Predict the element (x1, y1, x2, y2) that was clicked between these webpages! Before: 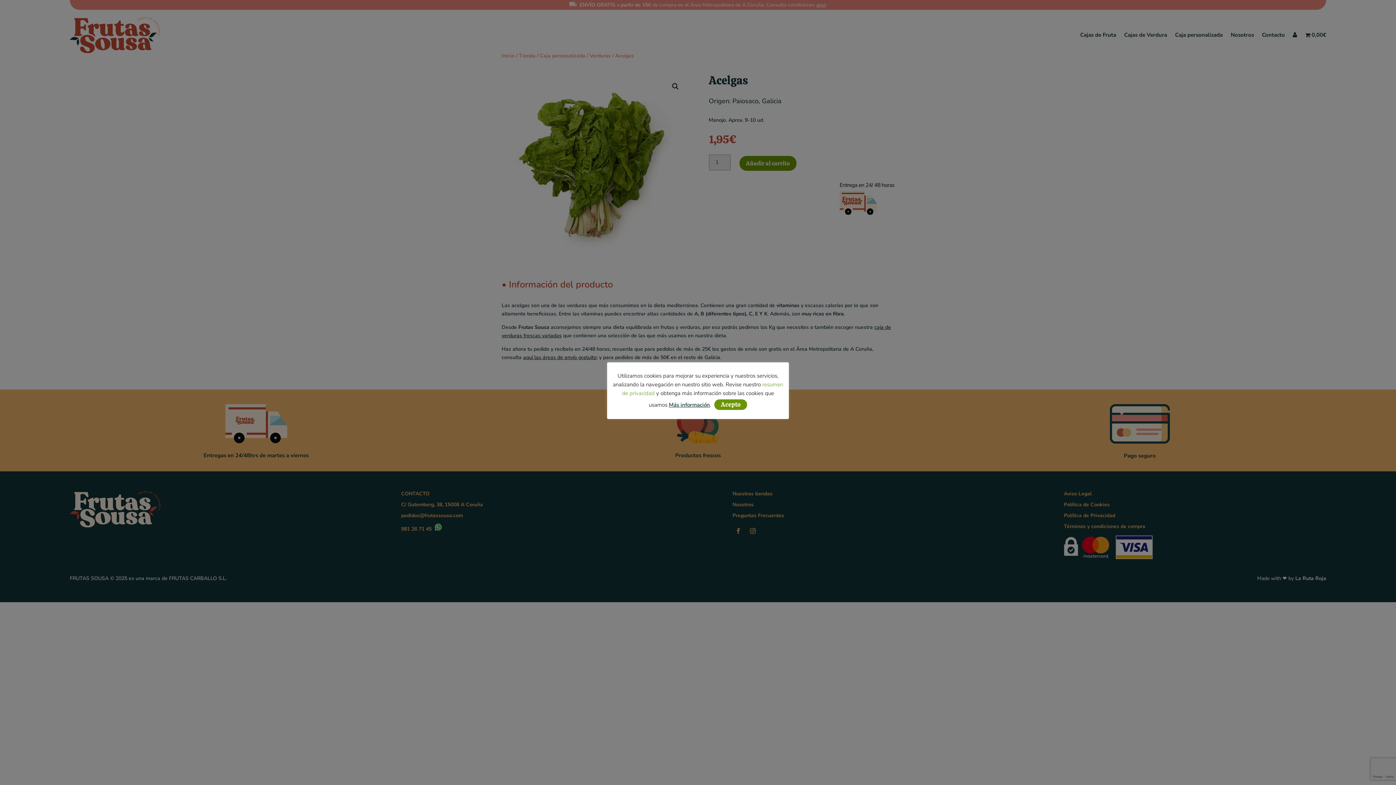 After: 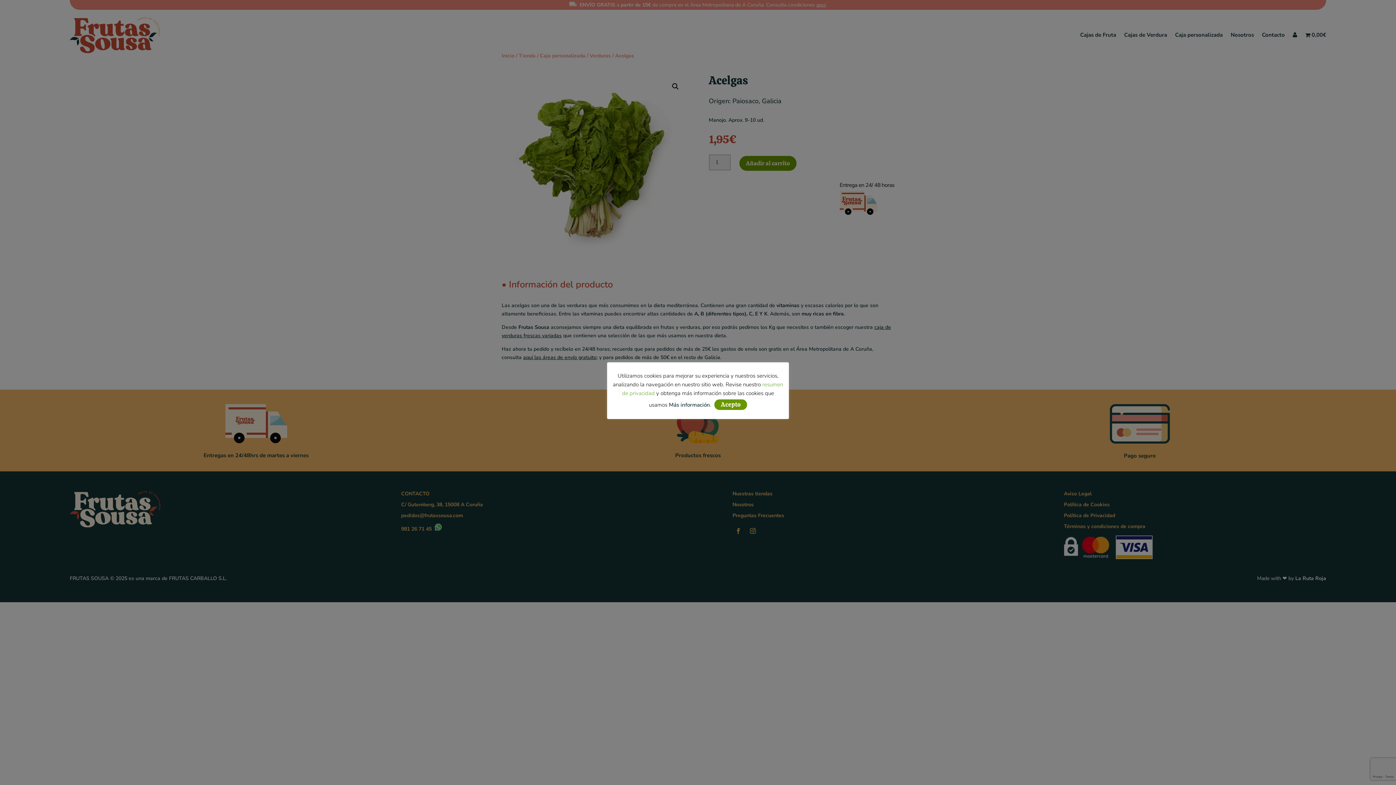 Action: label: Más información bbox: (669, 401, 710, 408)